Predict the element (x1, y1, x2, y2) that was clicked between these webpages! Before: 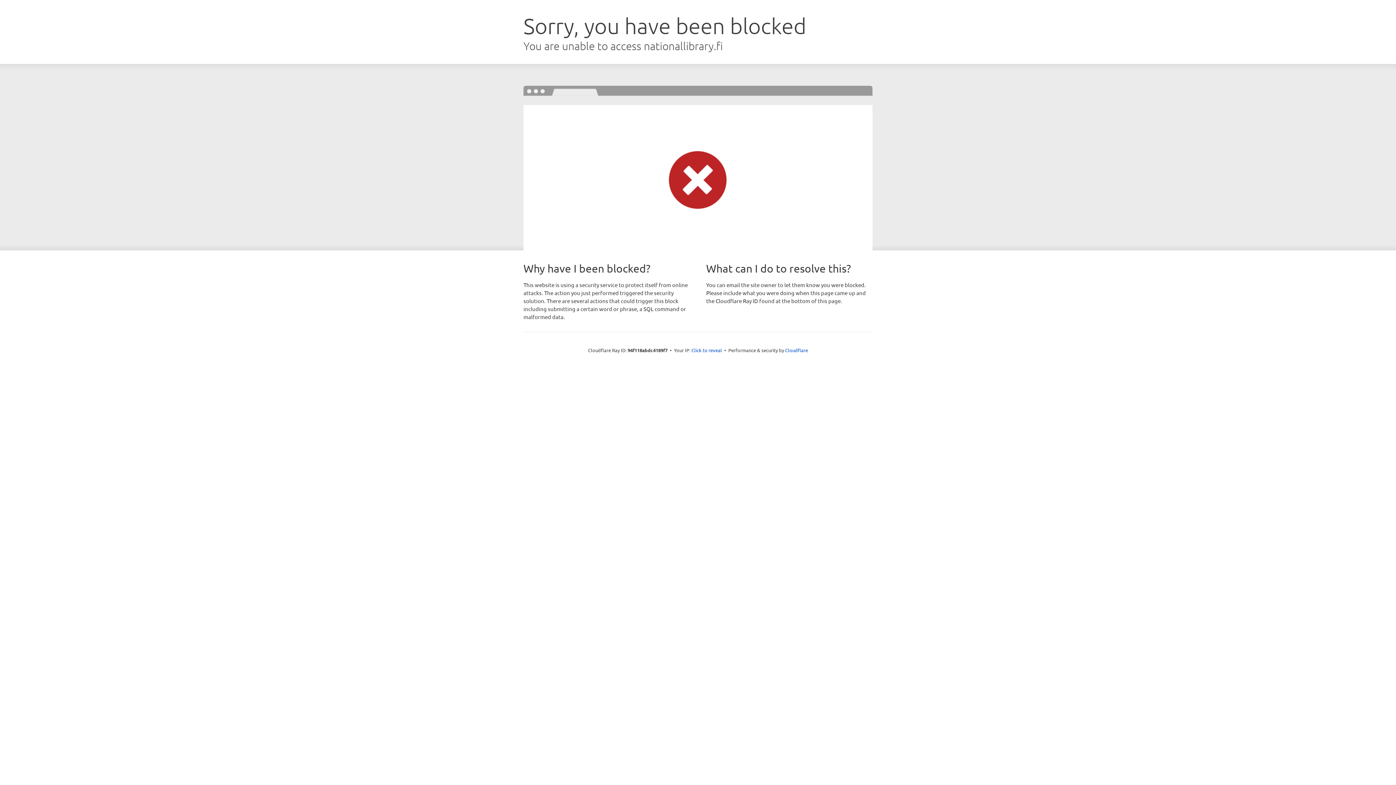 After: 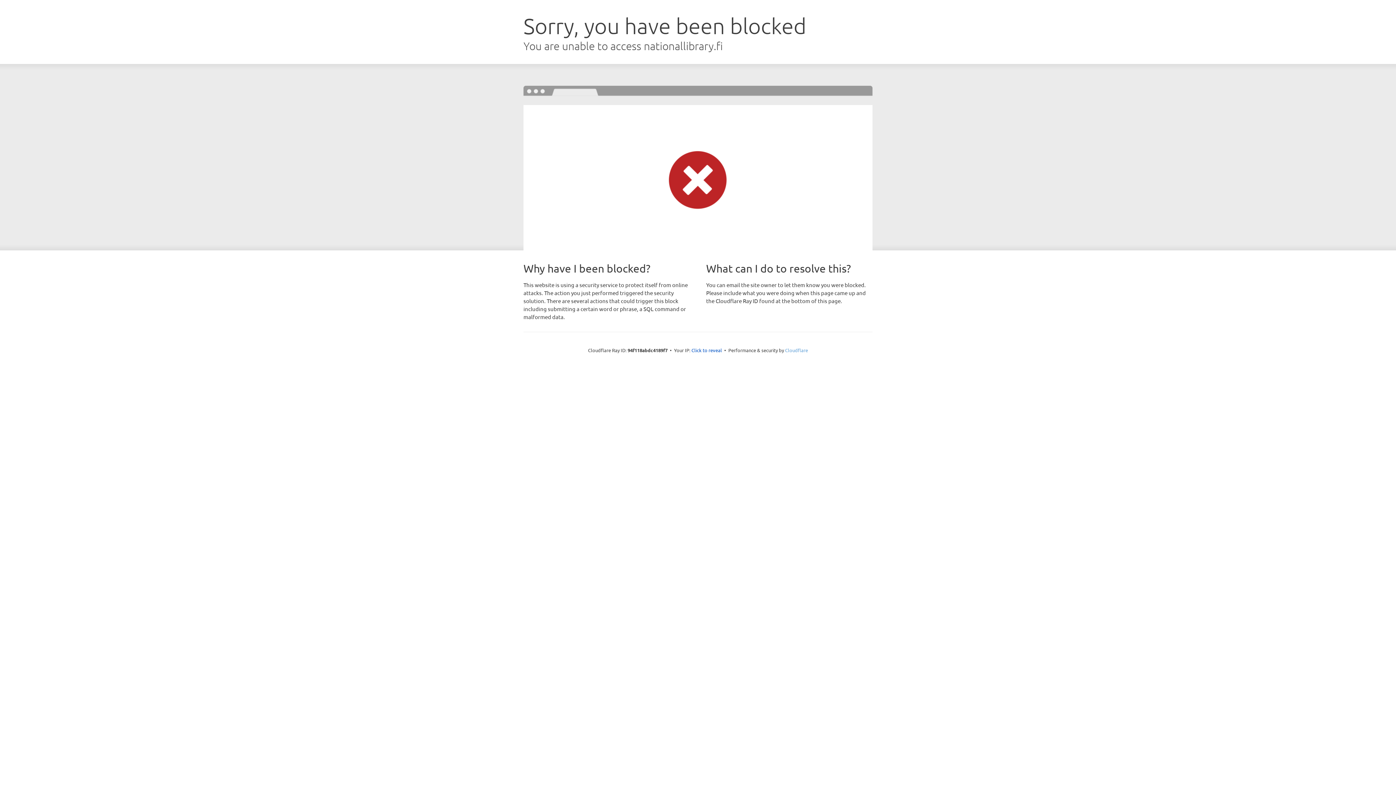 Action: label: Cloudflare bbox: (785, 347, 808, 353)